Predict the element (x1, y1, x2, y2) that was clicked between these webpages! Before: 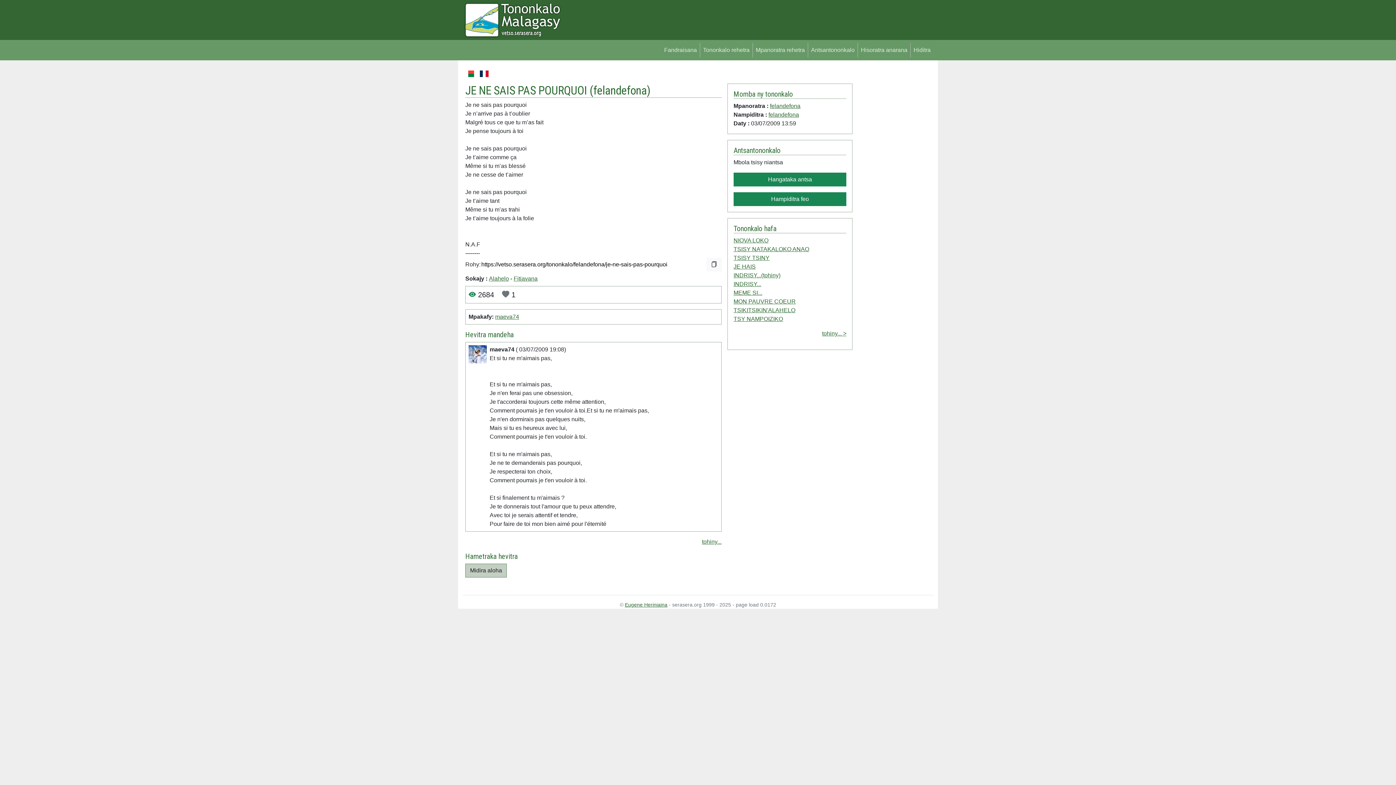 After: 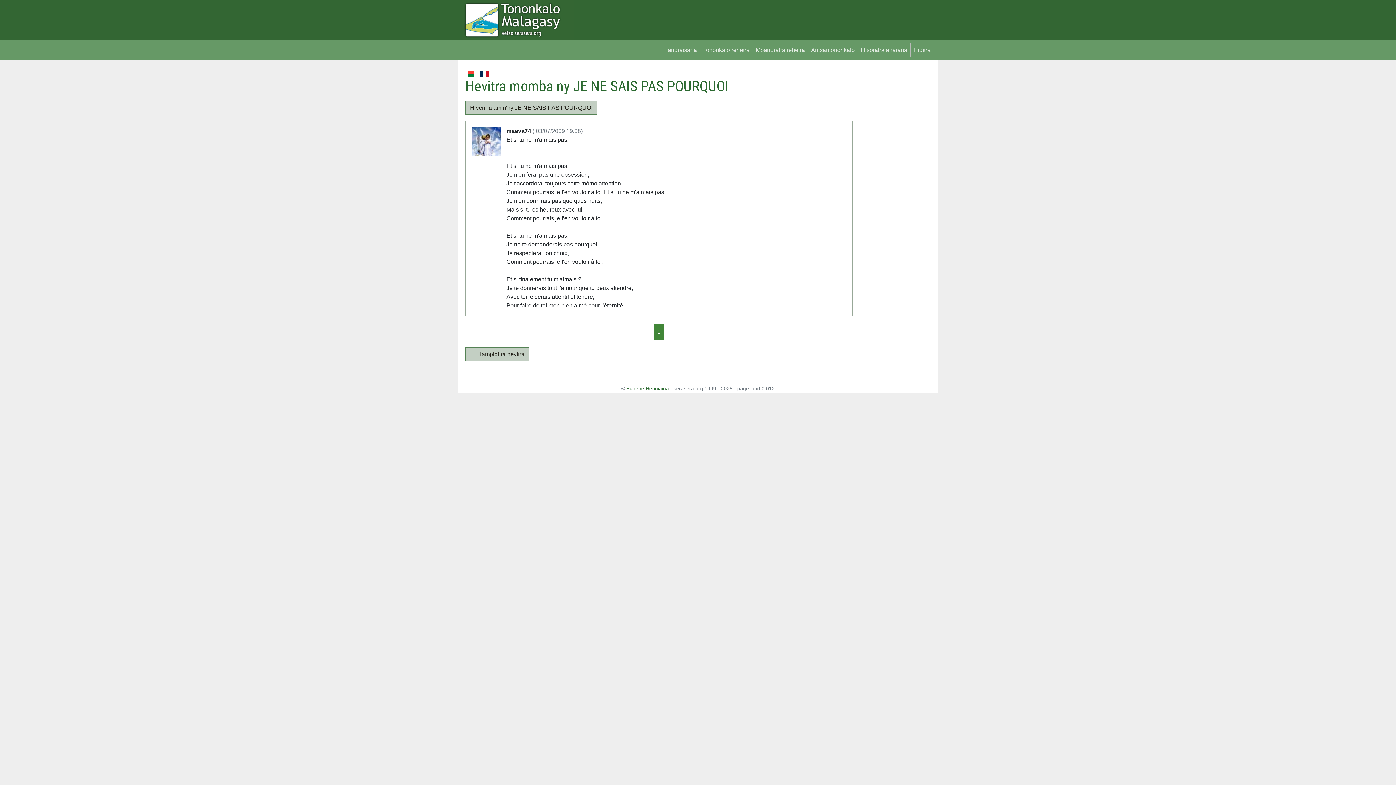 Action: label: tohiny... bbox: (702, 538, 721, 545)